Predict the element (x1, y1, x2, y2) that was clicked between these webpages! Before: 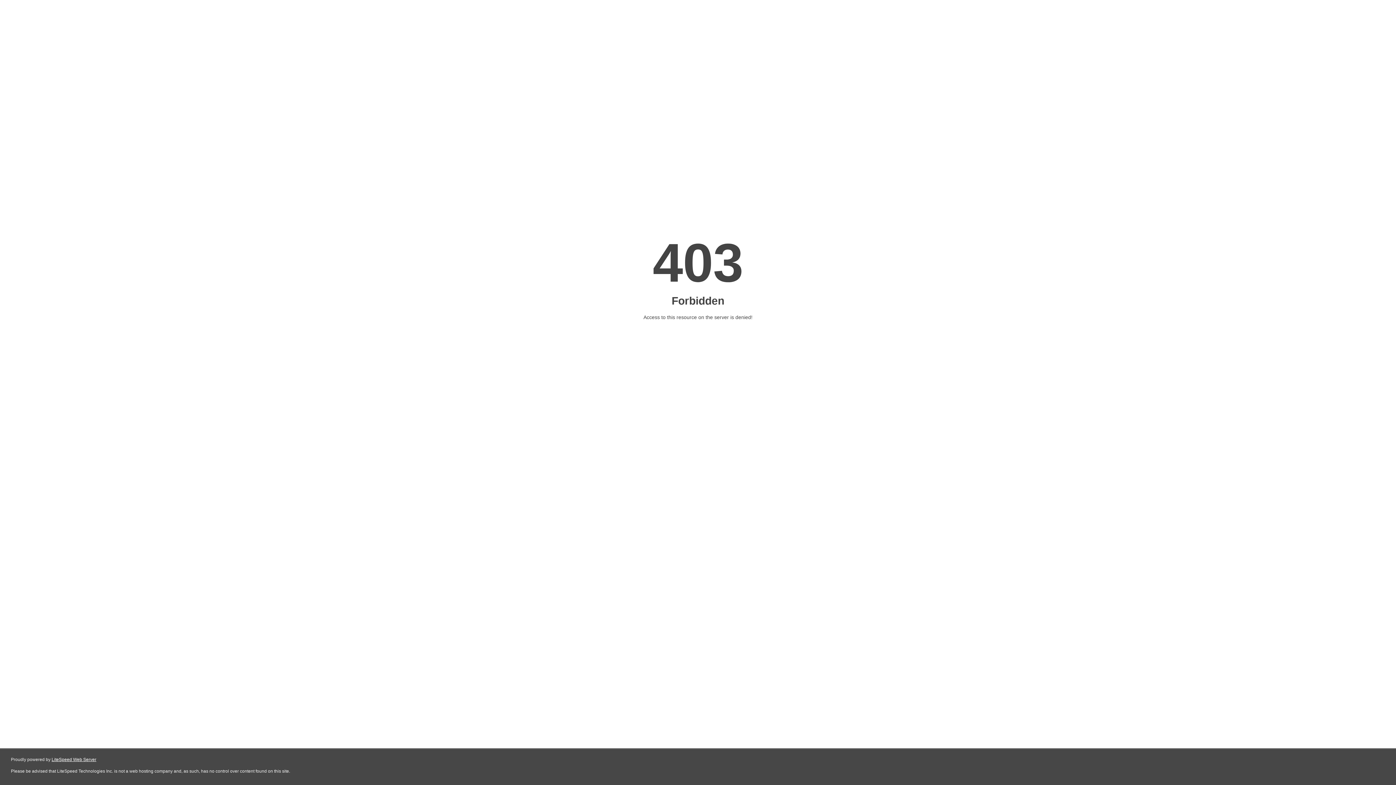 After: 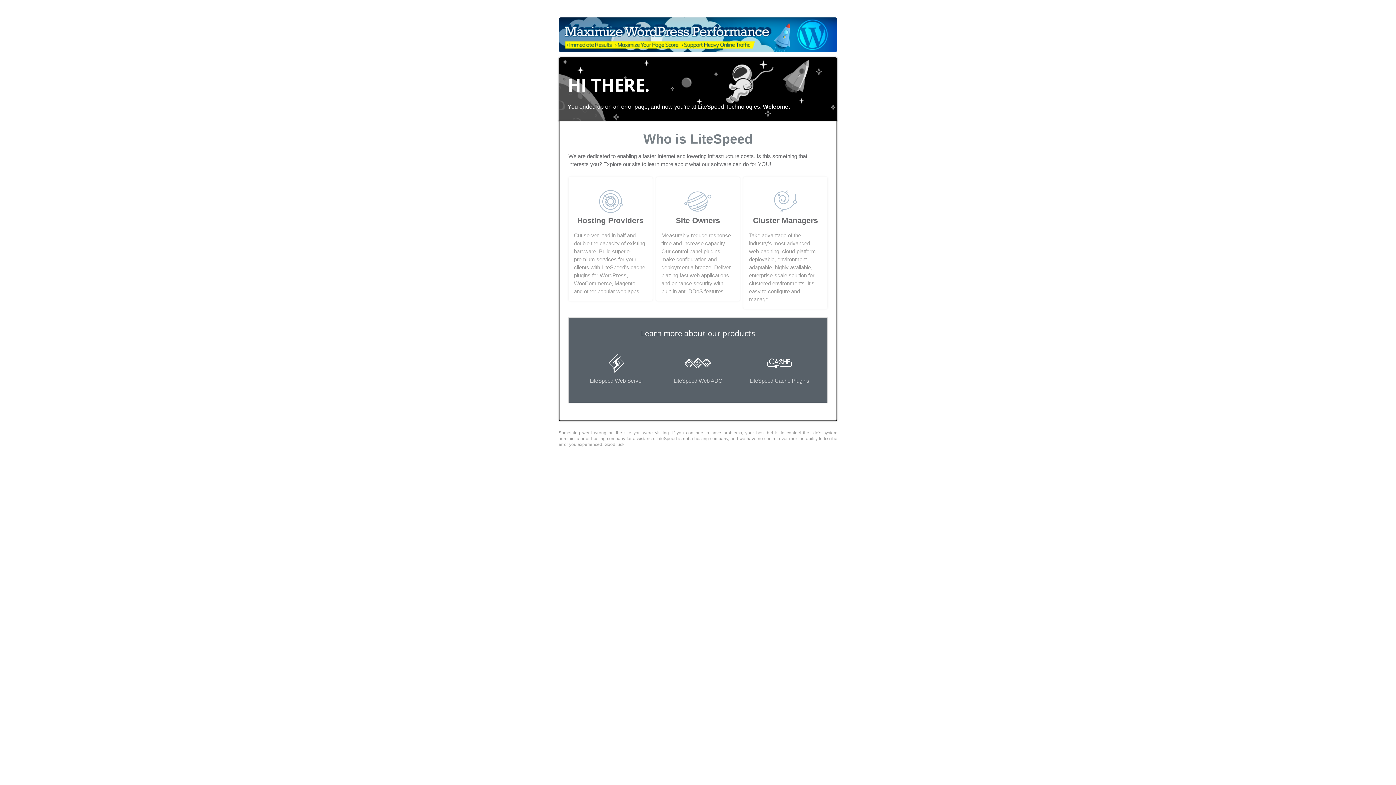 Action: bbox: (51, 757, 96, 762) label: LiteSpeed Web Server